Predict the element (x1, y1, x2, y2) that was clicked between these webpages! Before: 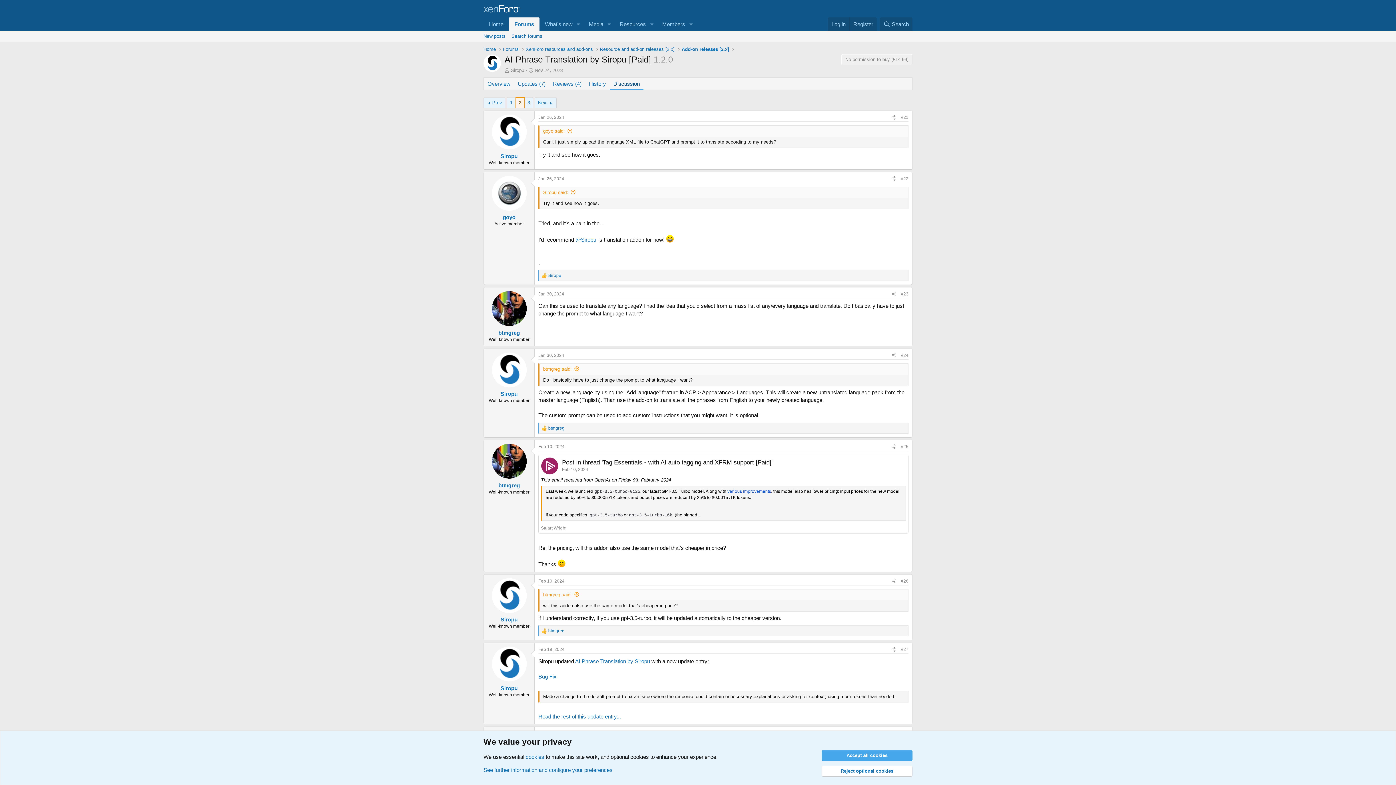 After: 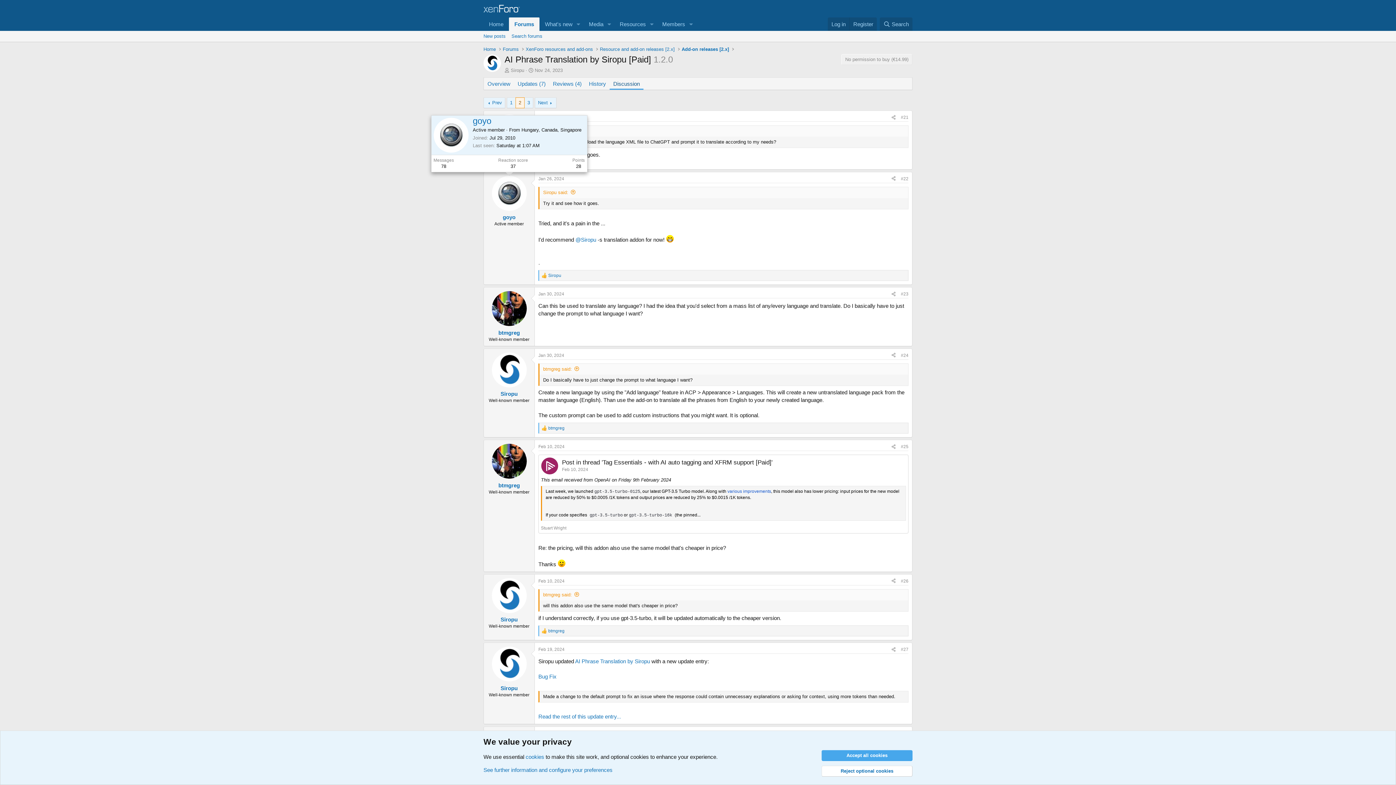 Action: bbox: (491, 175, 526, 210)